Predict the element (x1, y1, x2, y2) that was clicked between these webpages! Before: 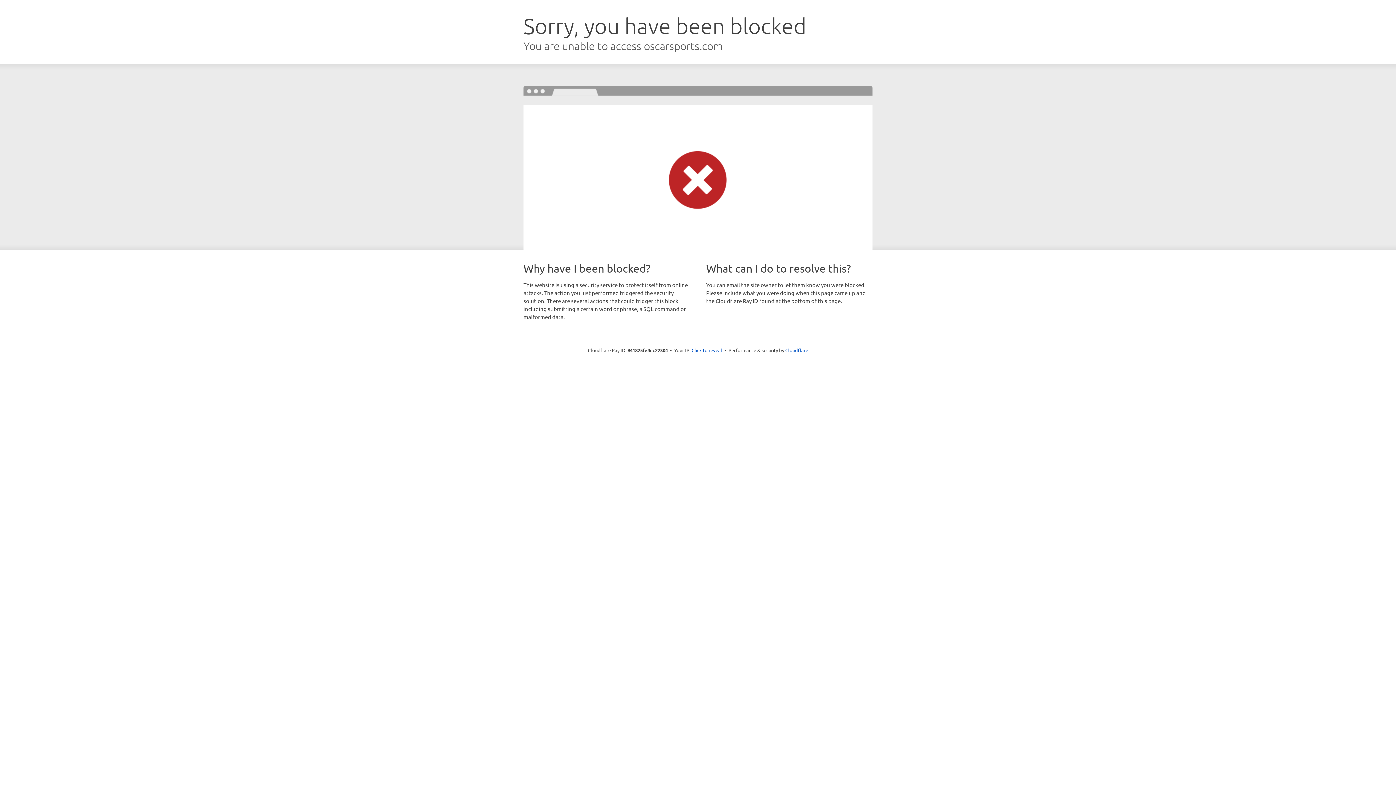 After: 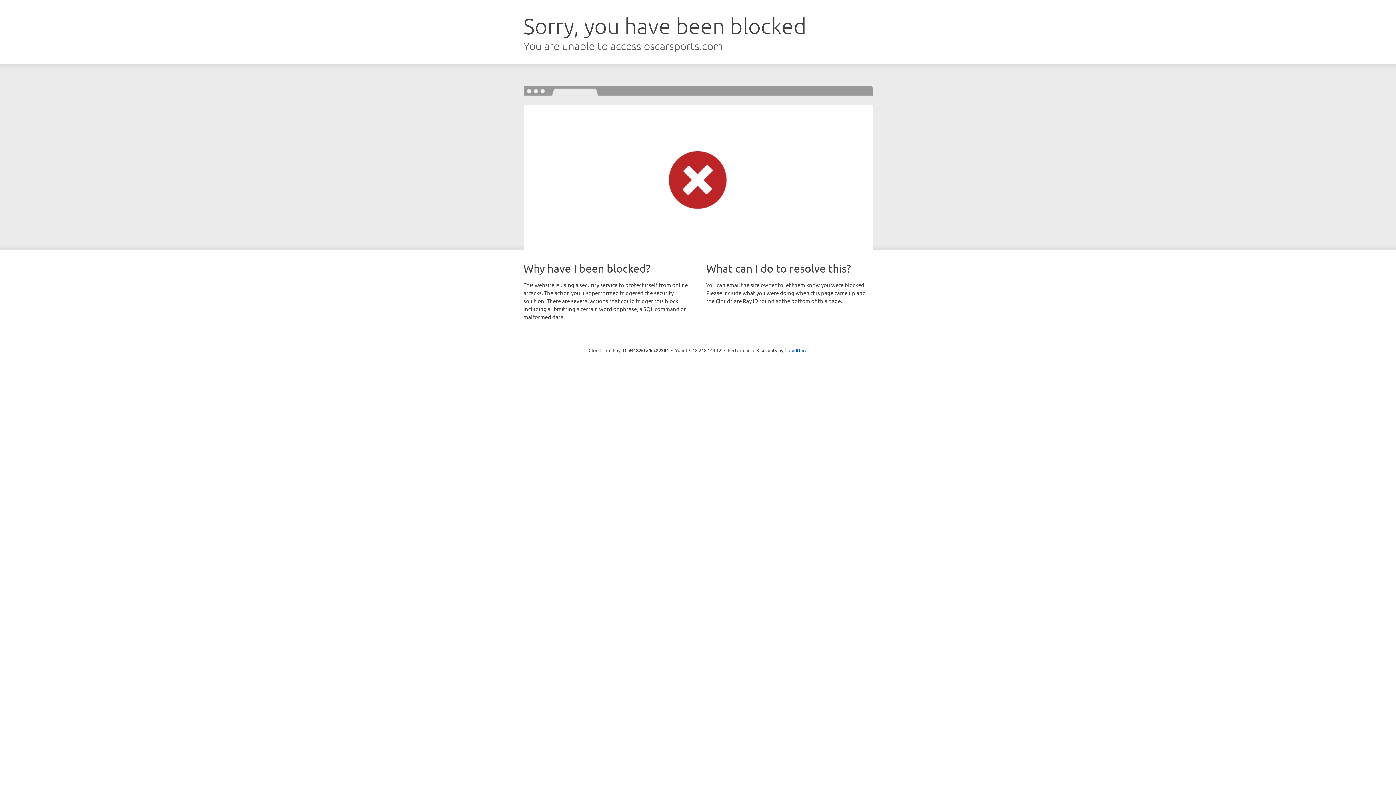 Action: label: Click to reveal bbox: (691, 346, 722, 353)